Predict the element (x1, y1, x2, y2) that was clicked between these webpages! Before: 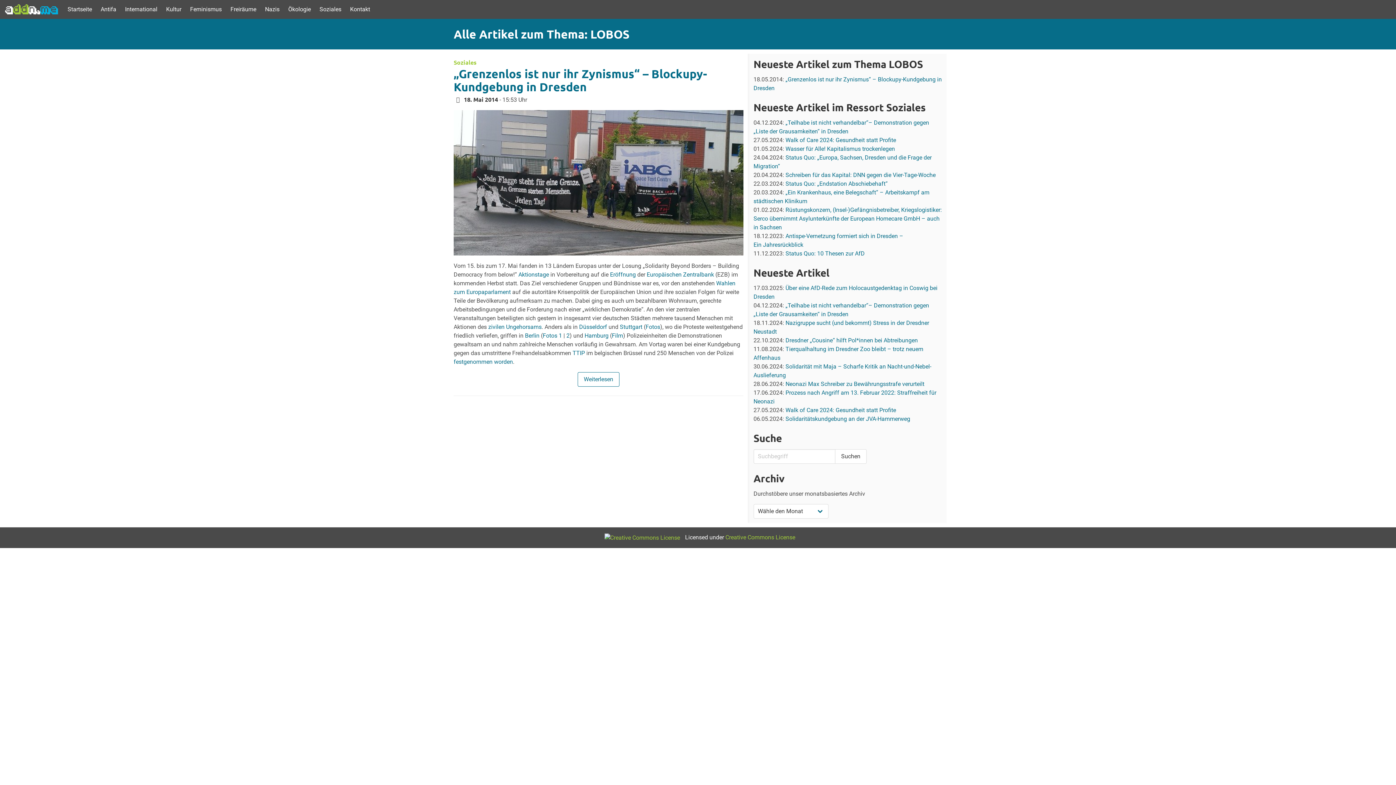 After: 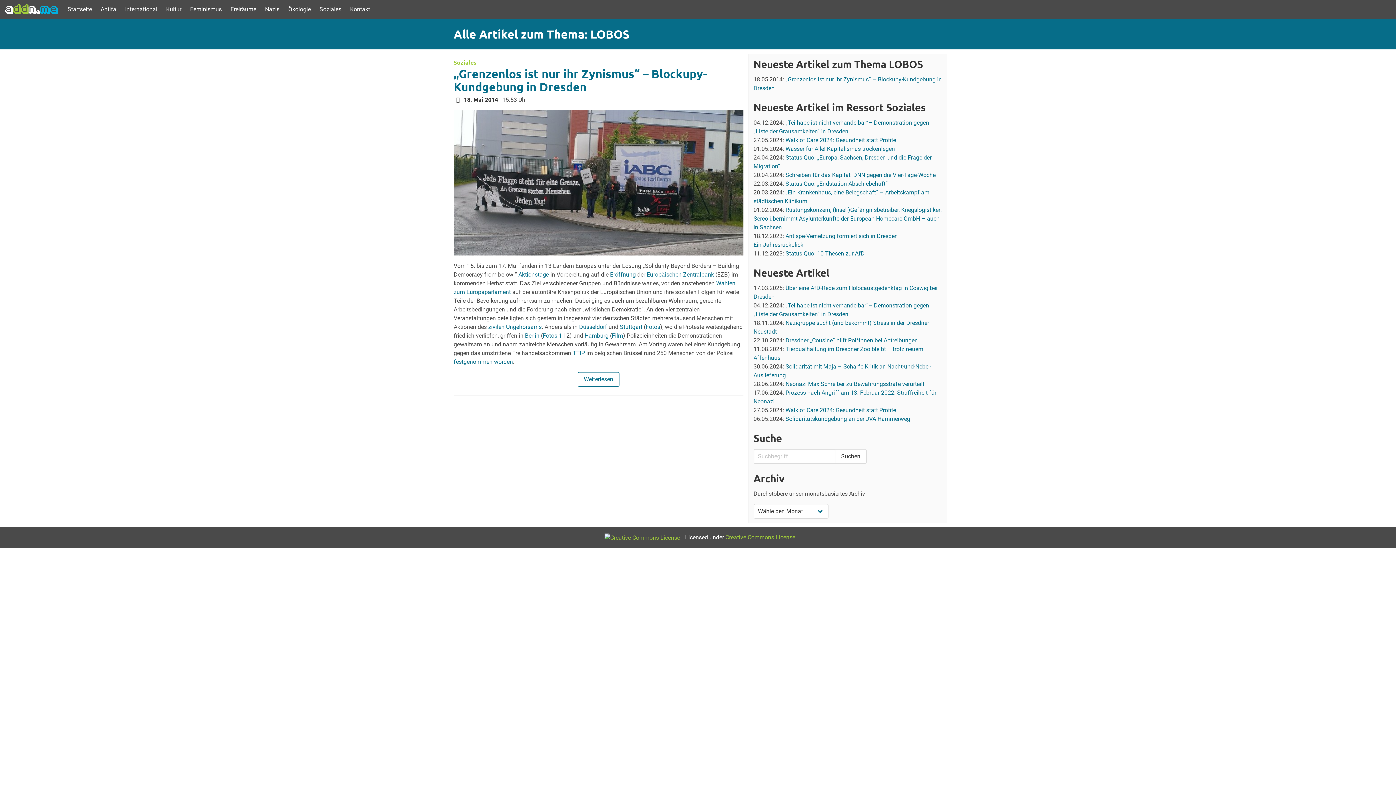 Action: label: 2 bbox: (566, 332, 569, 339)